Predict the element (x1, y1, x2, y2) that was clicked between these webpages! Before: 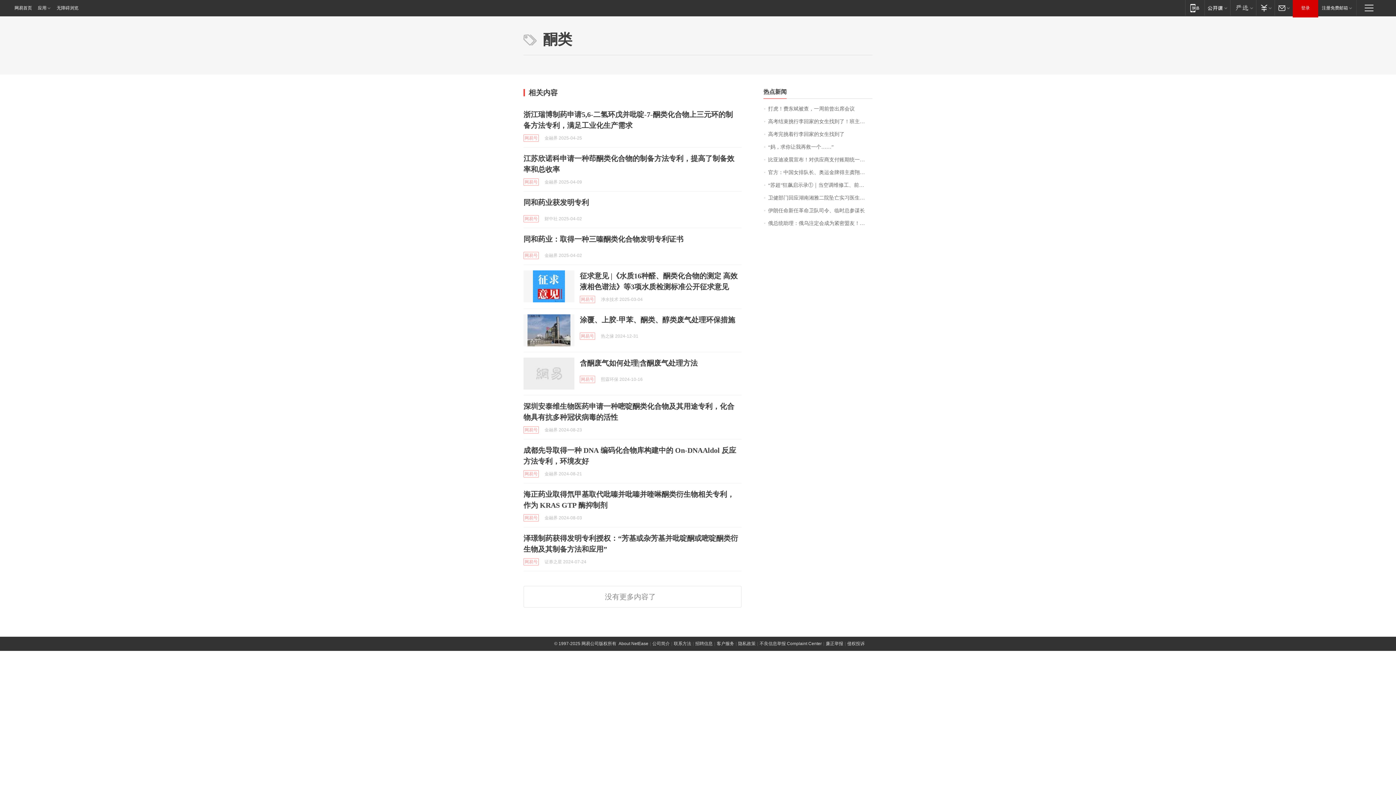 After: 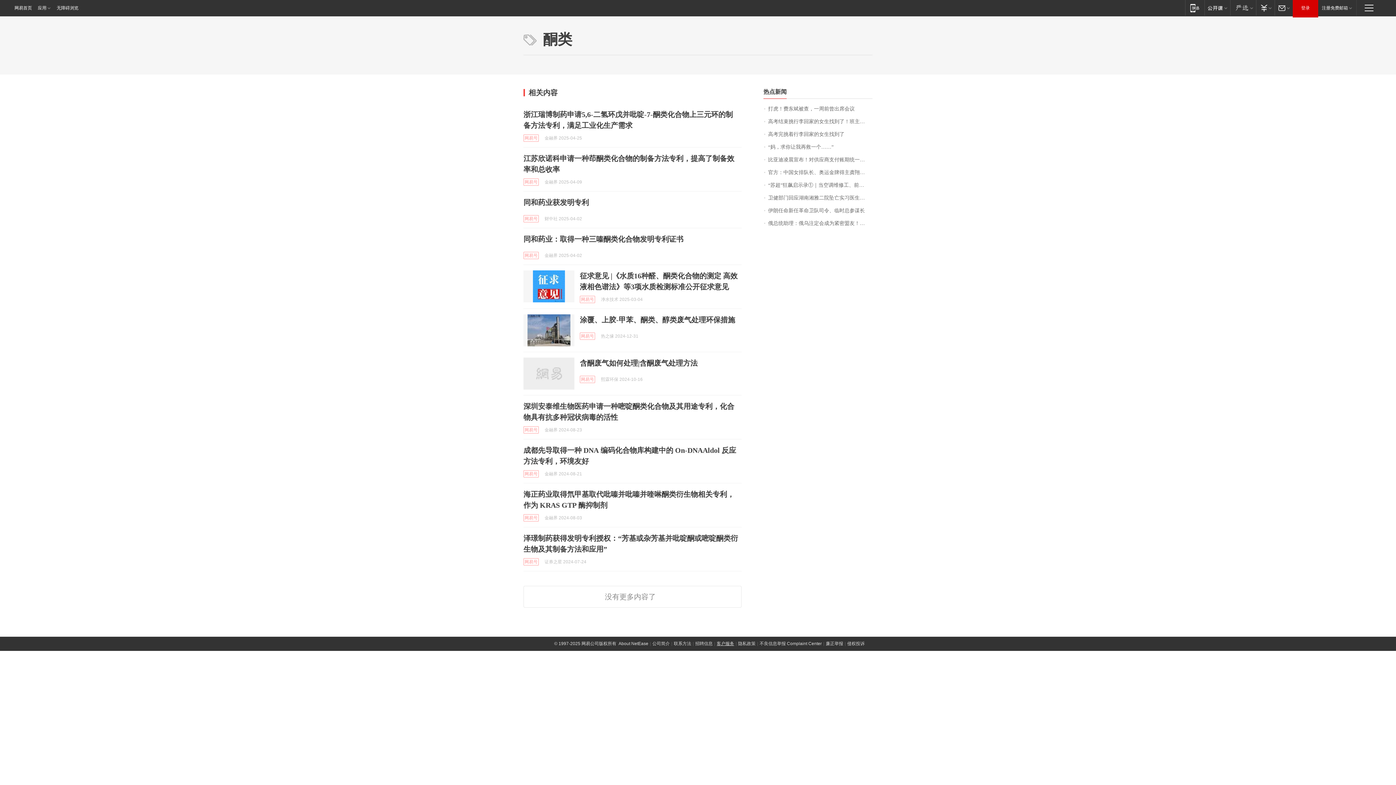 Action: bbox: (716, 641, 734, 646) label: 客户服务